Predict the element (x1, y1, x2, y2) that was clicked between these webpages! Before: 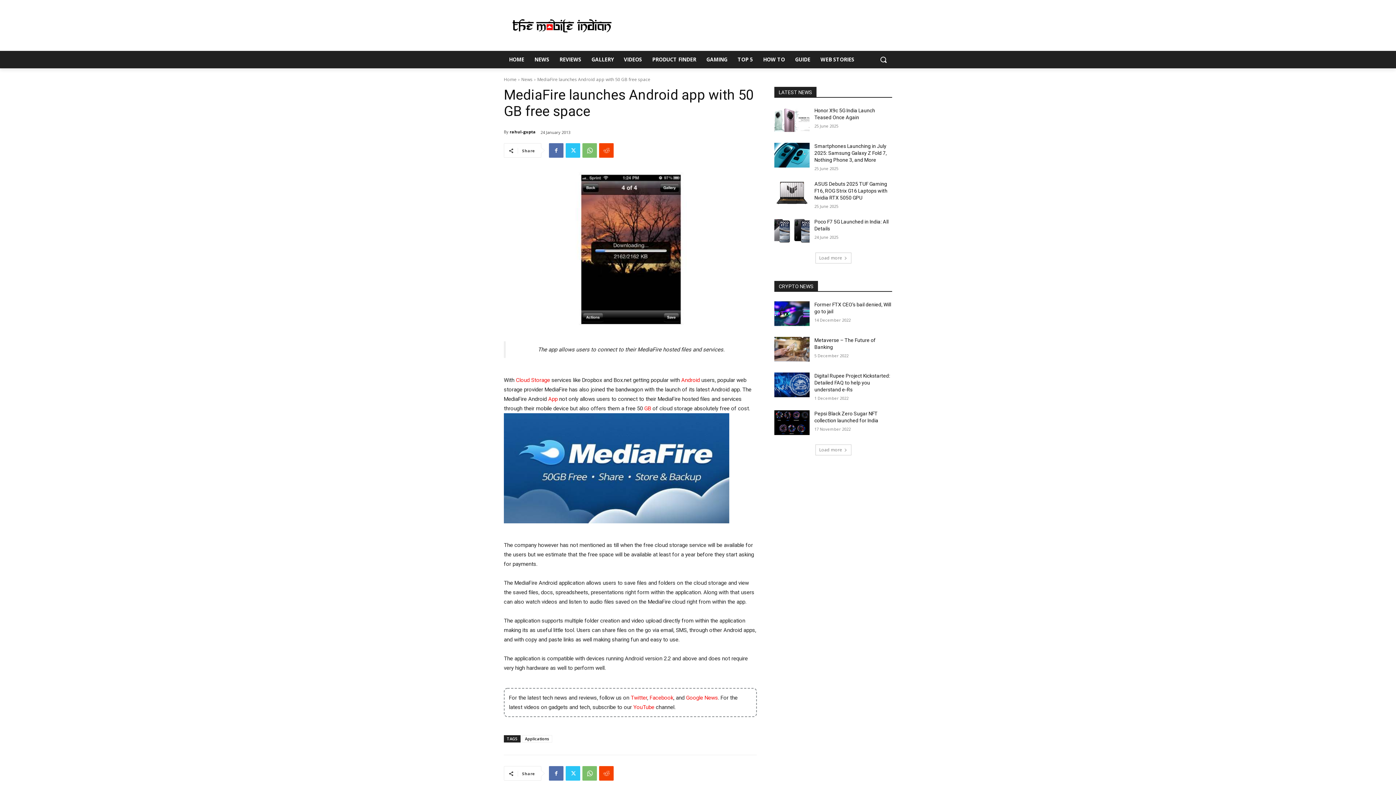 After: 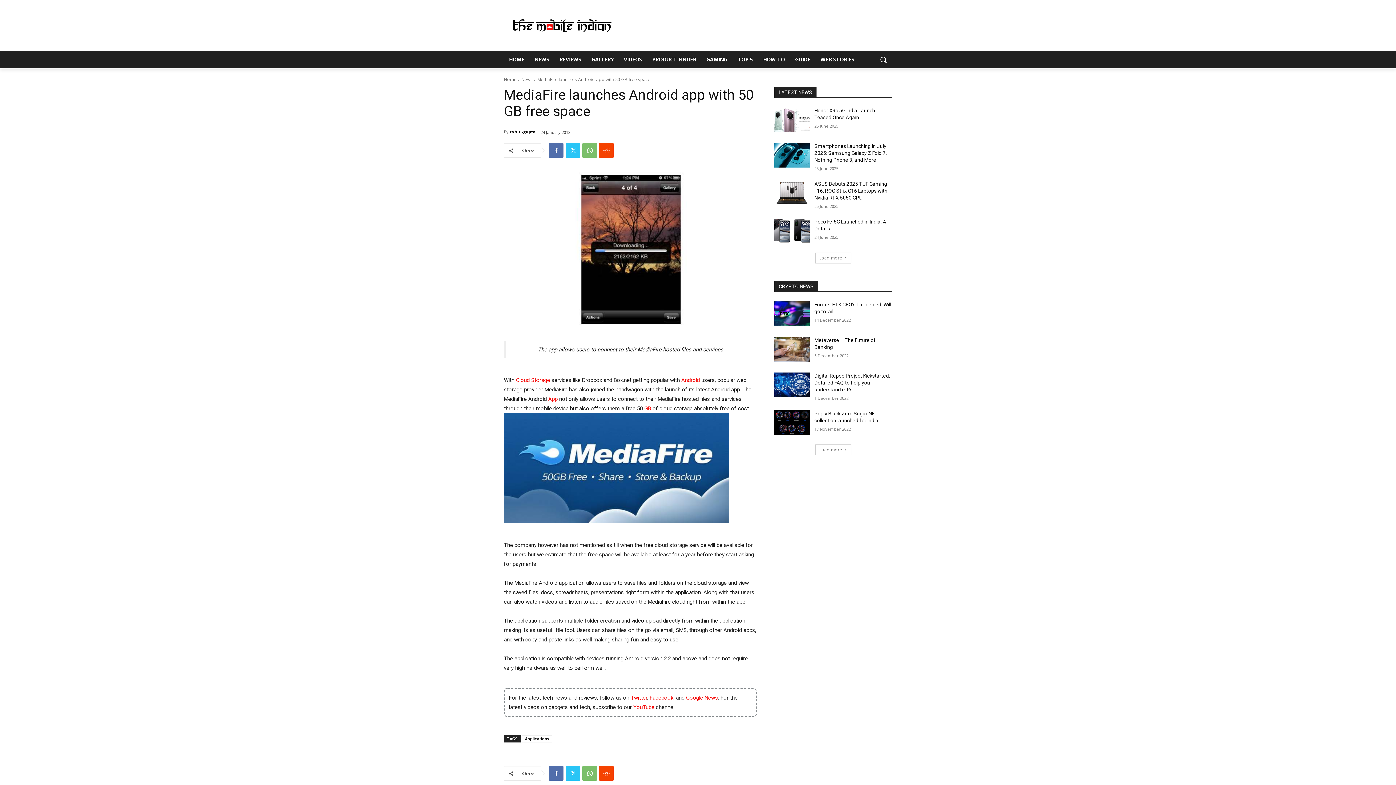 Action: bbox: (630, 694, 647, 701) label: Twitter